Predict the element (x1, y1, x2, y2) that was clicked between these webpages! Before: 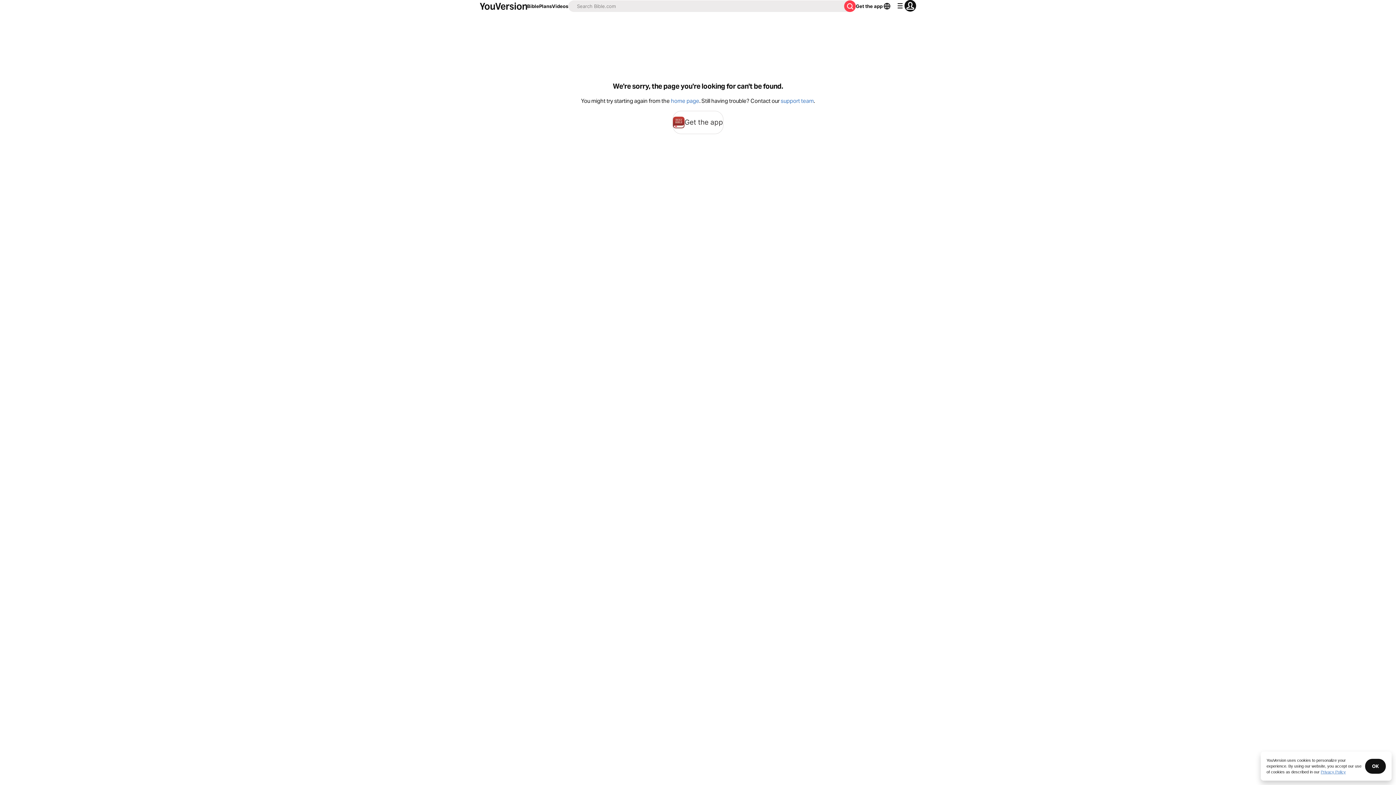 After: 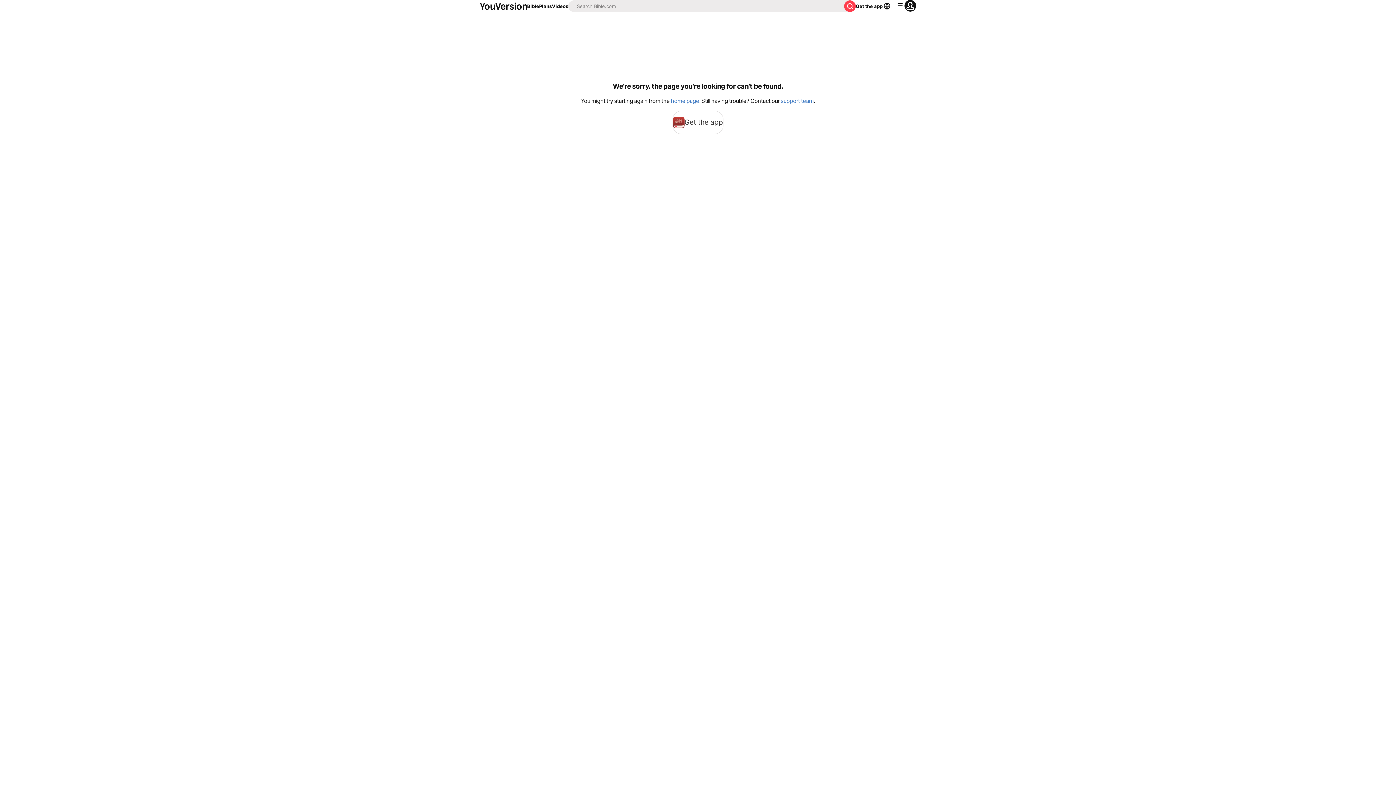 Action: bbox: (1365, 759, 1386, 774) label: OK